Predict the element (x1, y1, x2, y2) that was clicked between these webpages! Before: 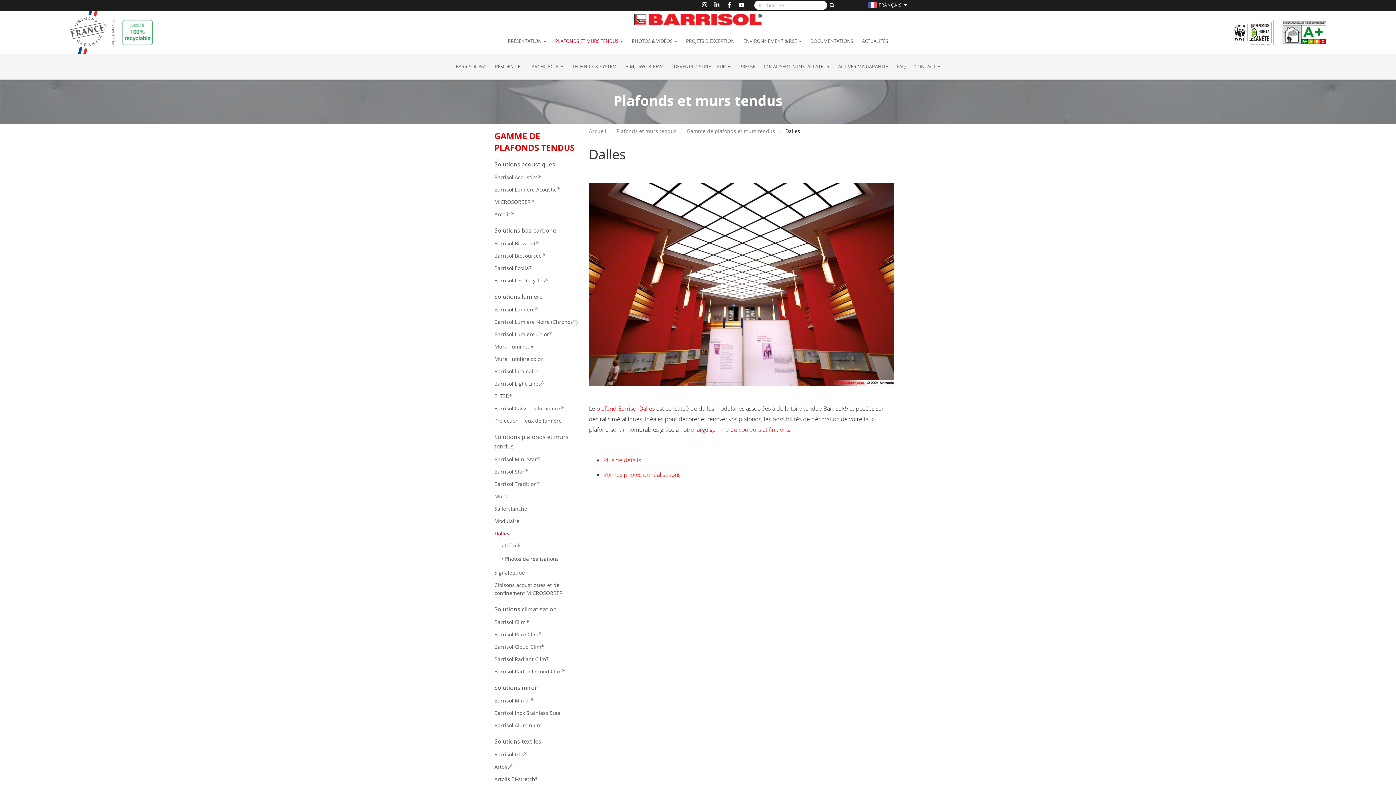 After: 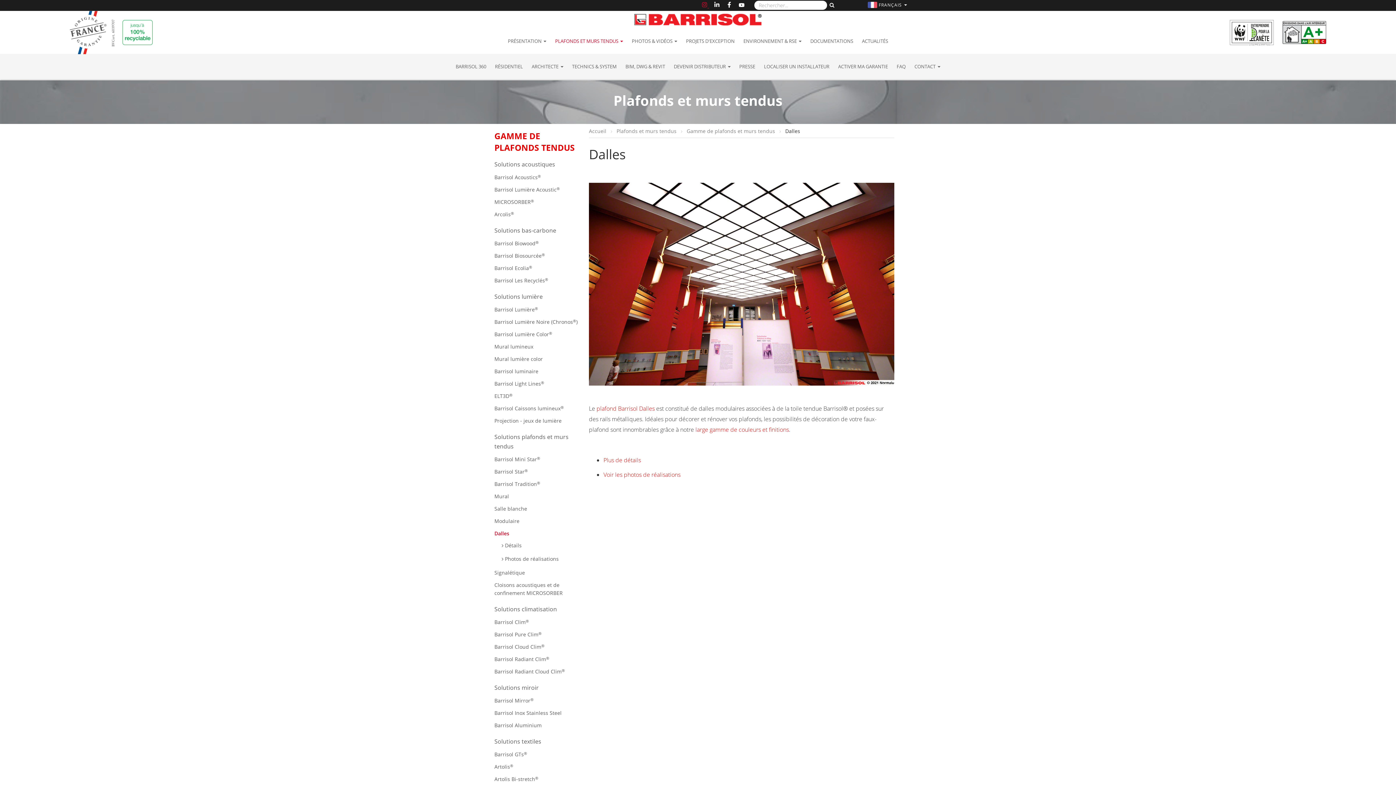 Action: bbox: (699, 1, 711, 9) label:  